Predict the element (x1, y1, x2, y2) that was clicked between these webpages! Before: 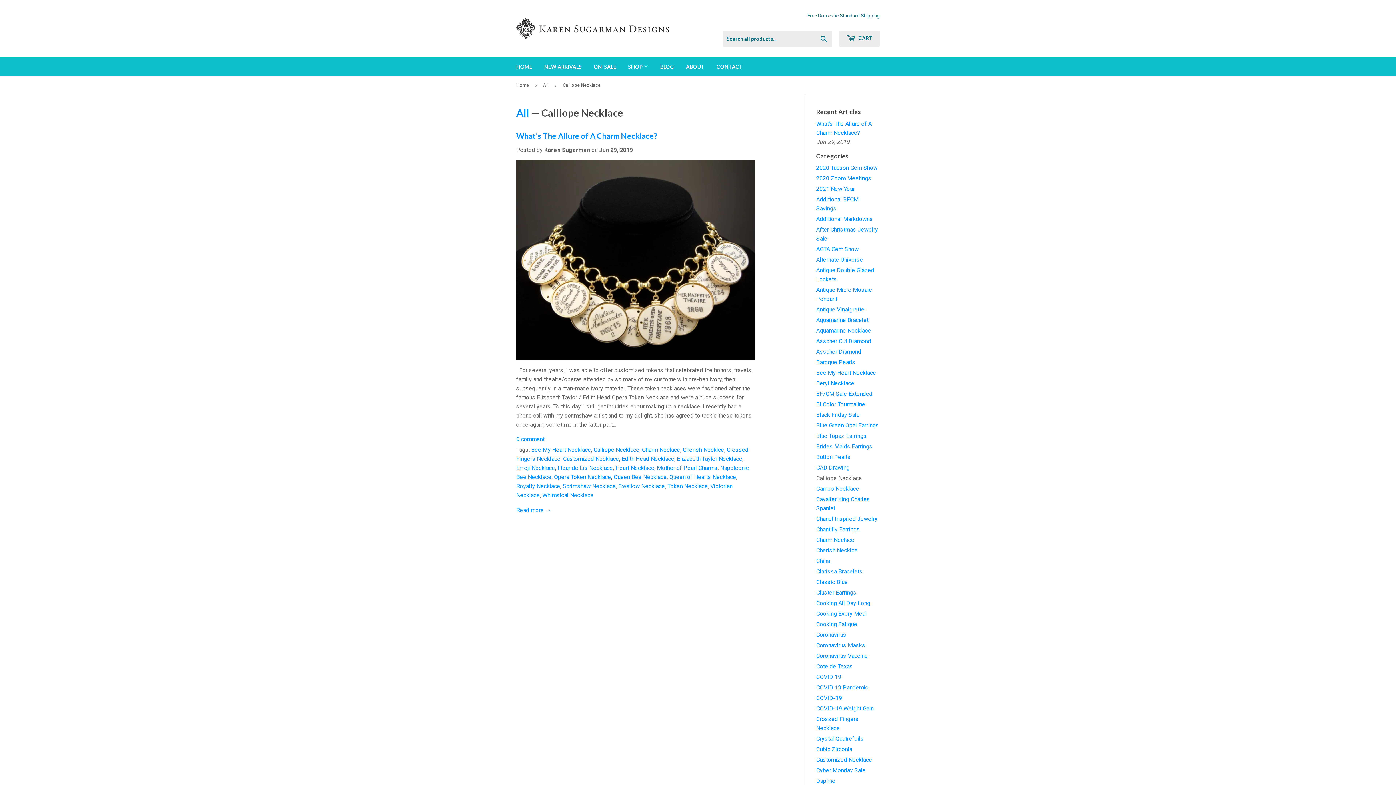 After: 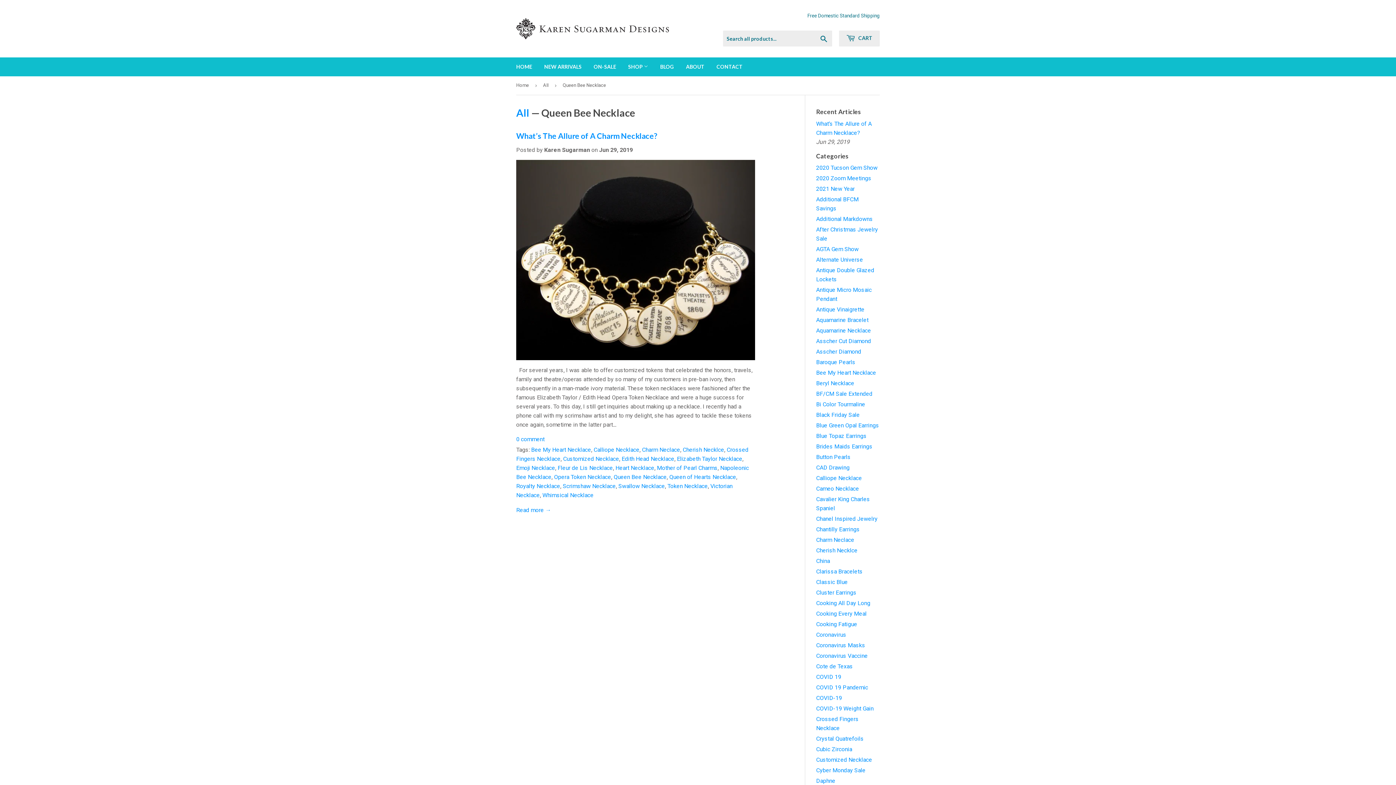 Action: label: Queen Bee Necklace bbox: (613, 473, 666, 480)